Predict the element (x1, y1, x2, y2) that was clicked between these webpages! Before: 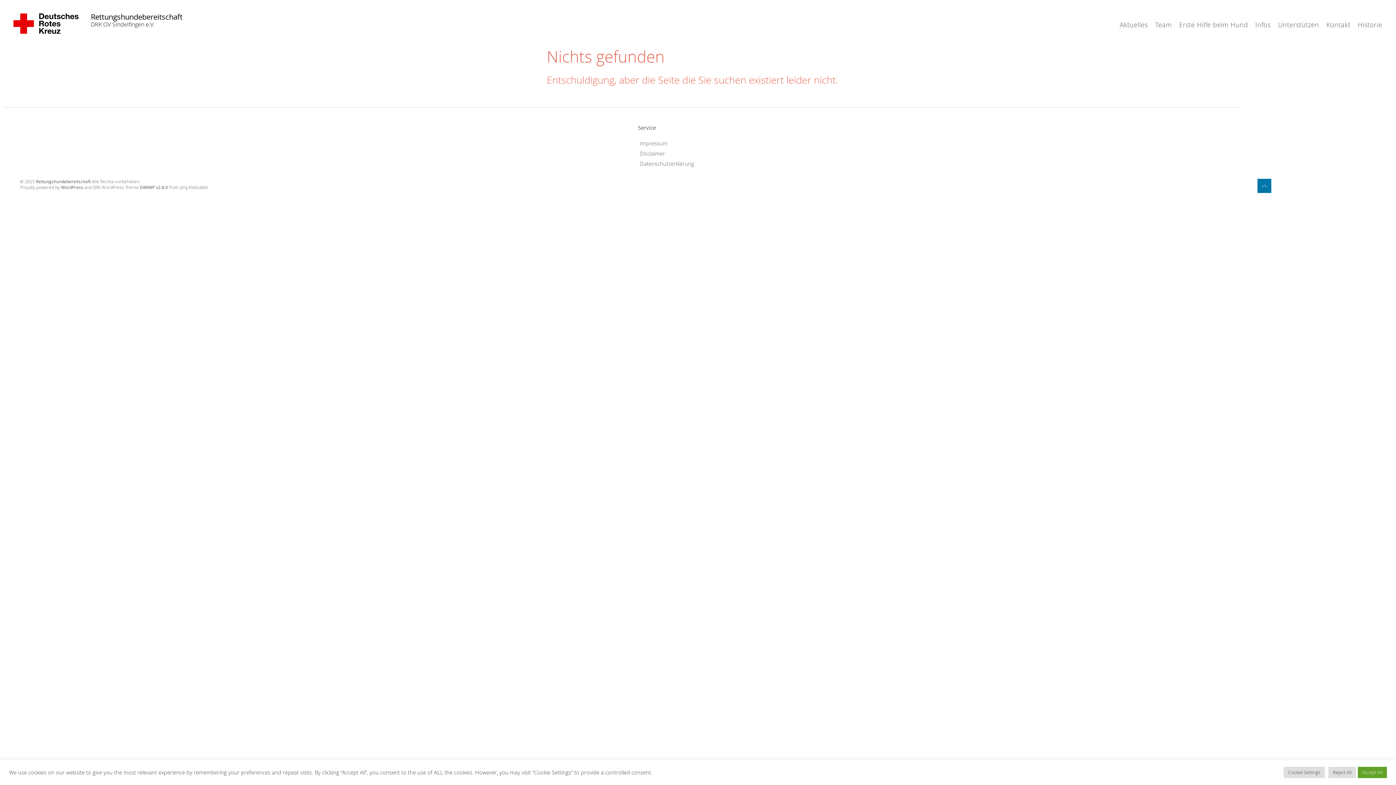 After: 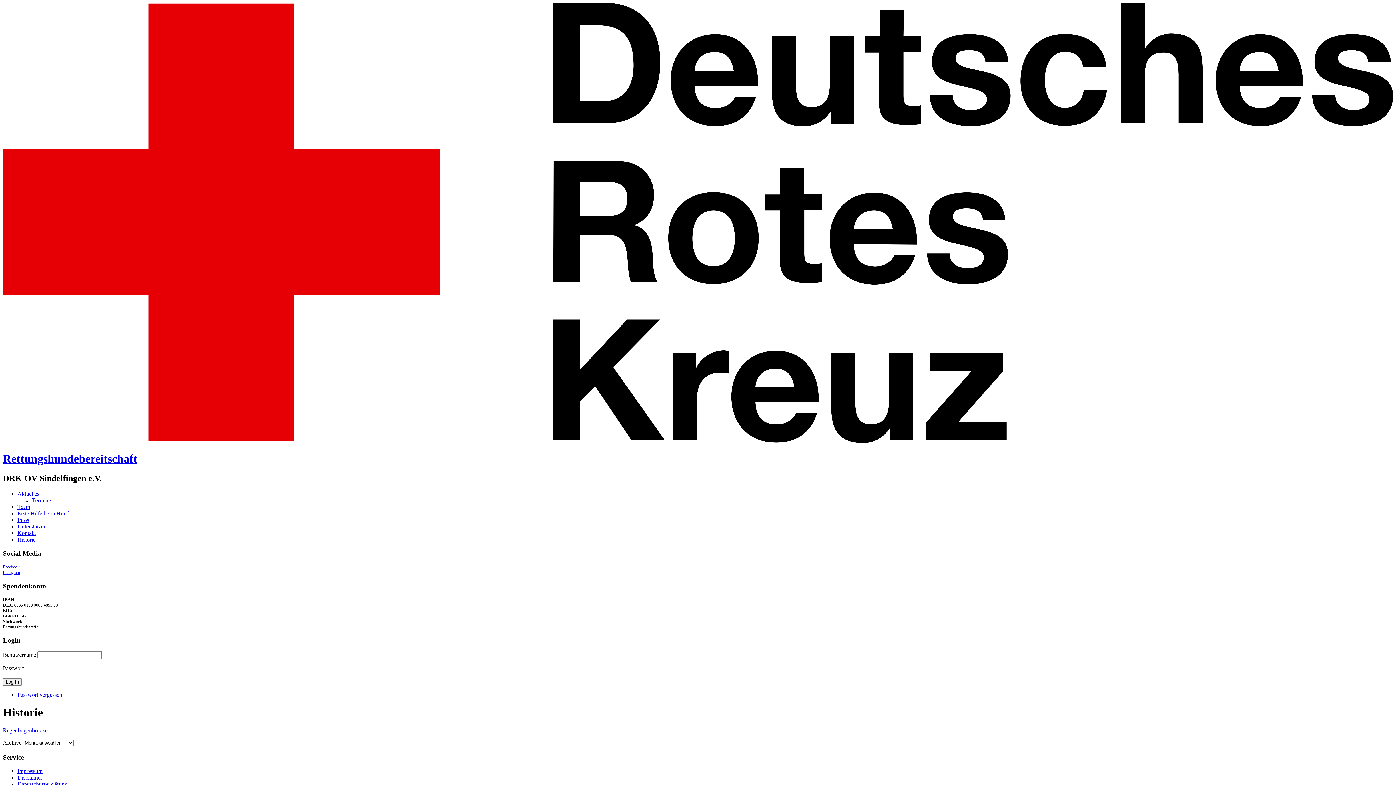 Action: bbox: (1356, 18, 1384, 30) label: Historie